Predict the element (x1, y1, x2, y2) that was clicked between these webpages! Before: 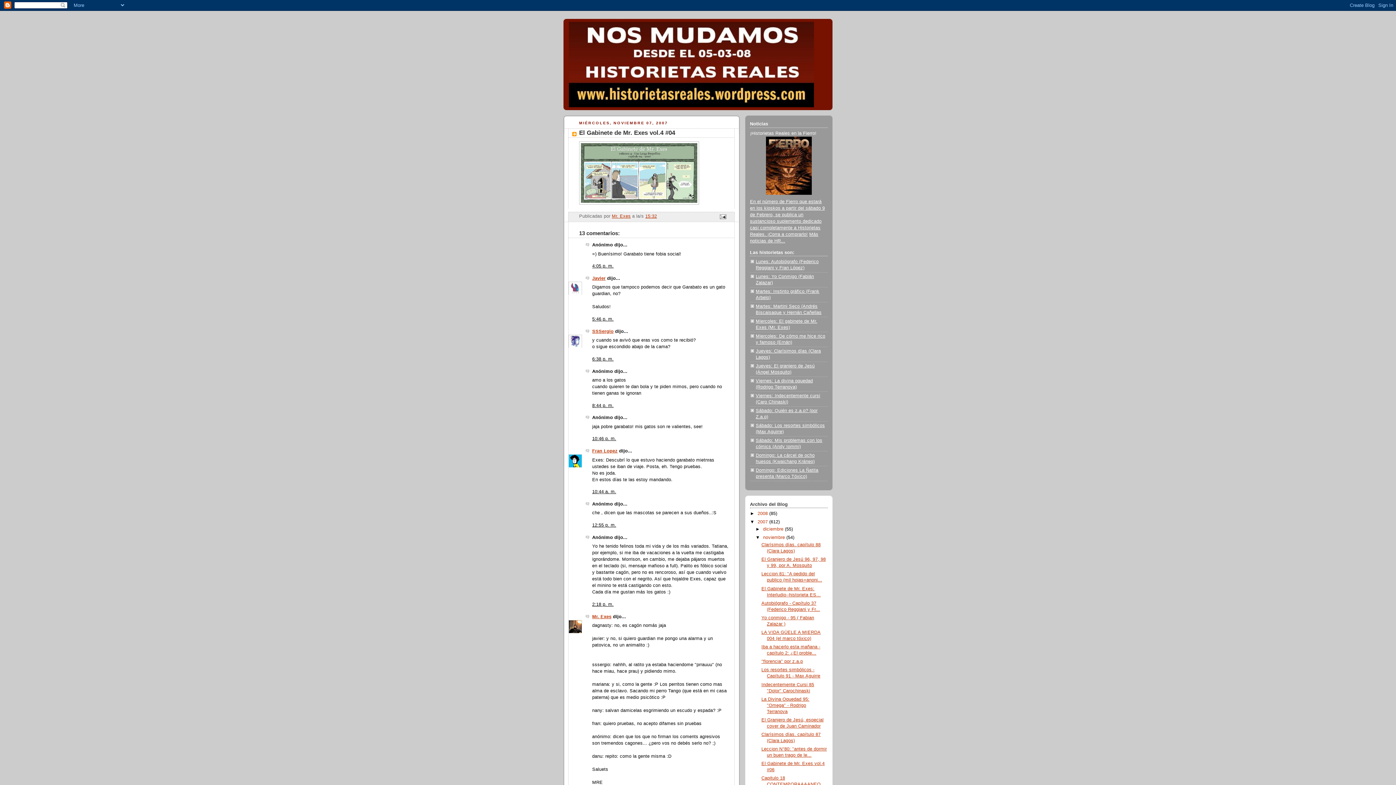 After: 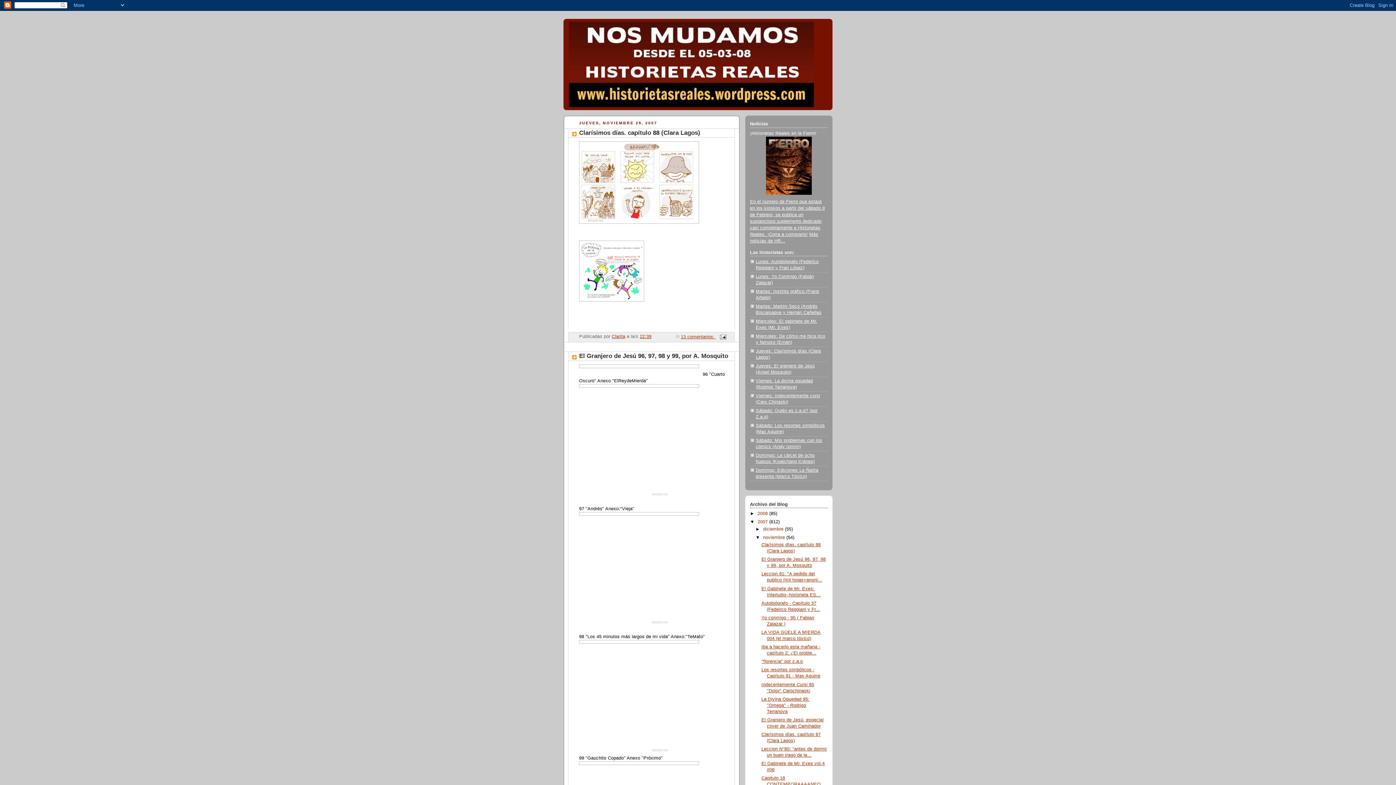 Action: bbox: (763, 535, 786, 540) label: noviembre 